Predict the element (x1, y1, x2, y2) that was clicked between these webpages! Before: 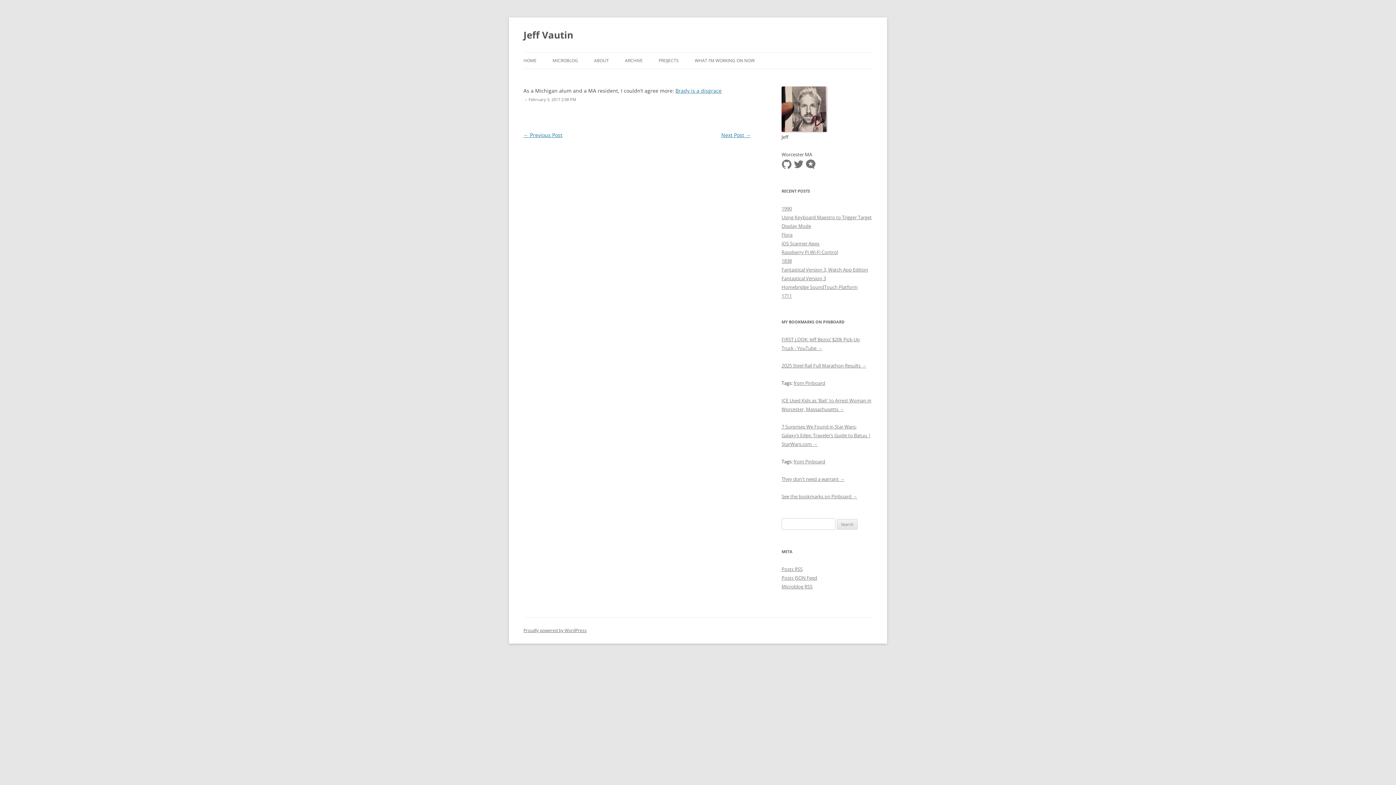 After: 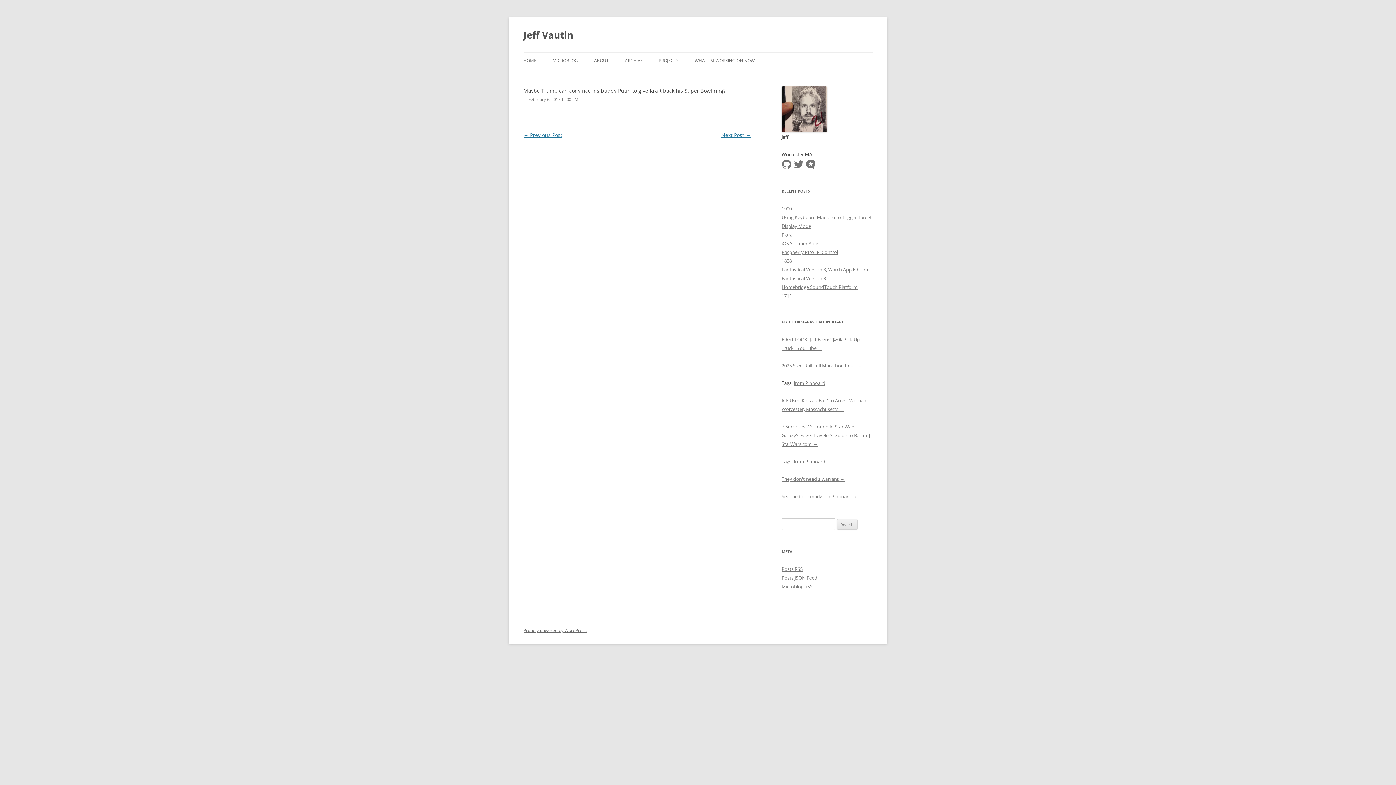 Action: bbox: (721, 131, 750, 138) label: Next Post →